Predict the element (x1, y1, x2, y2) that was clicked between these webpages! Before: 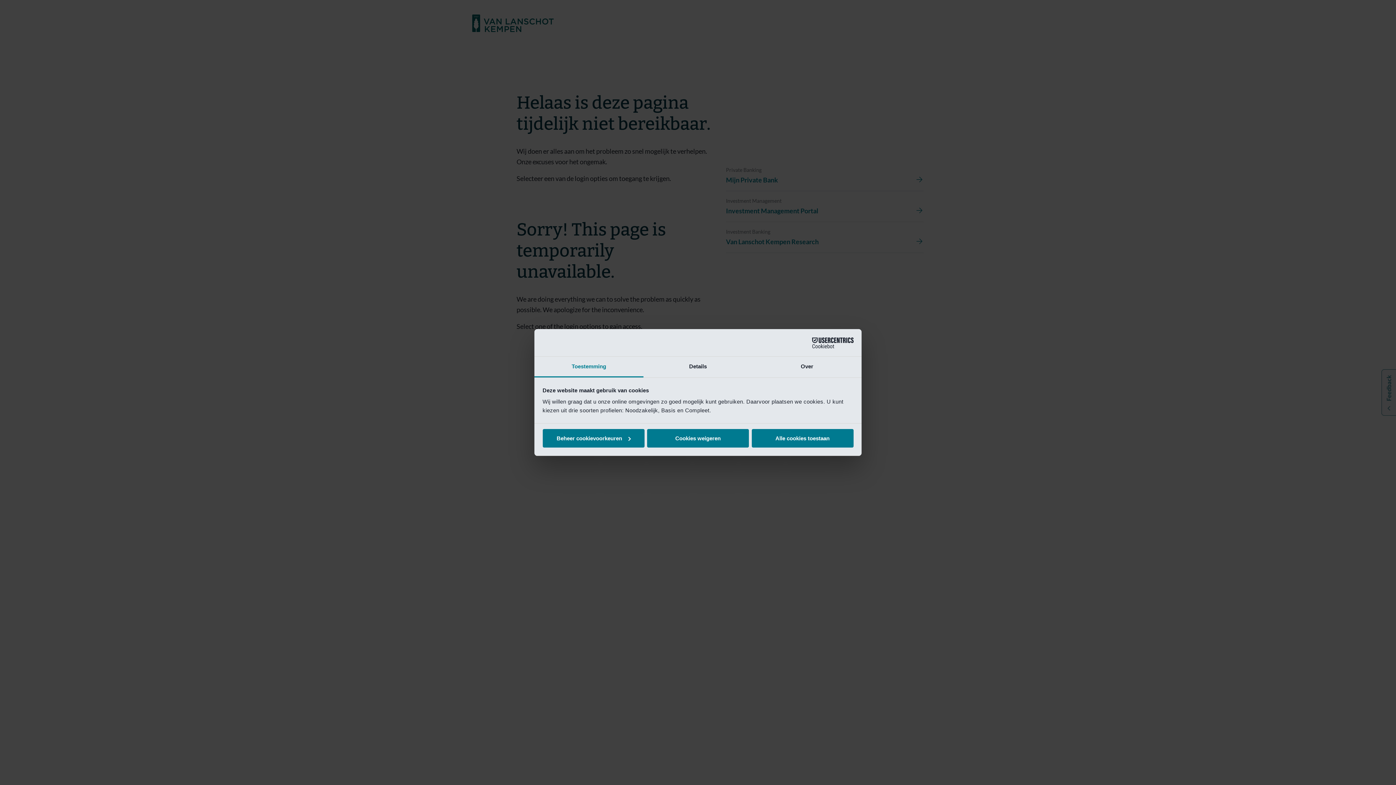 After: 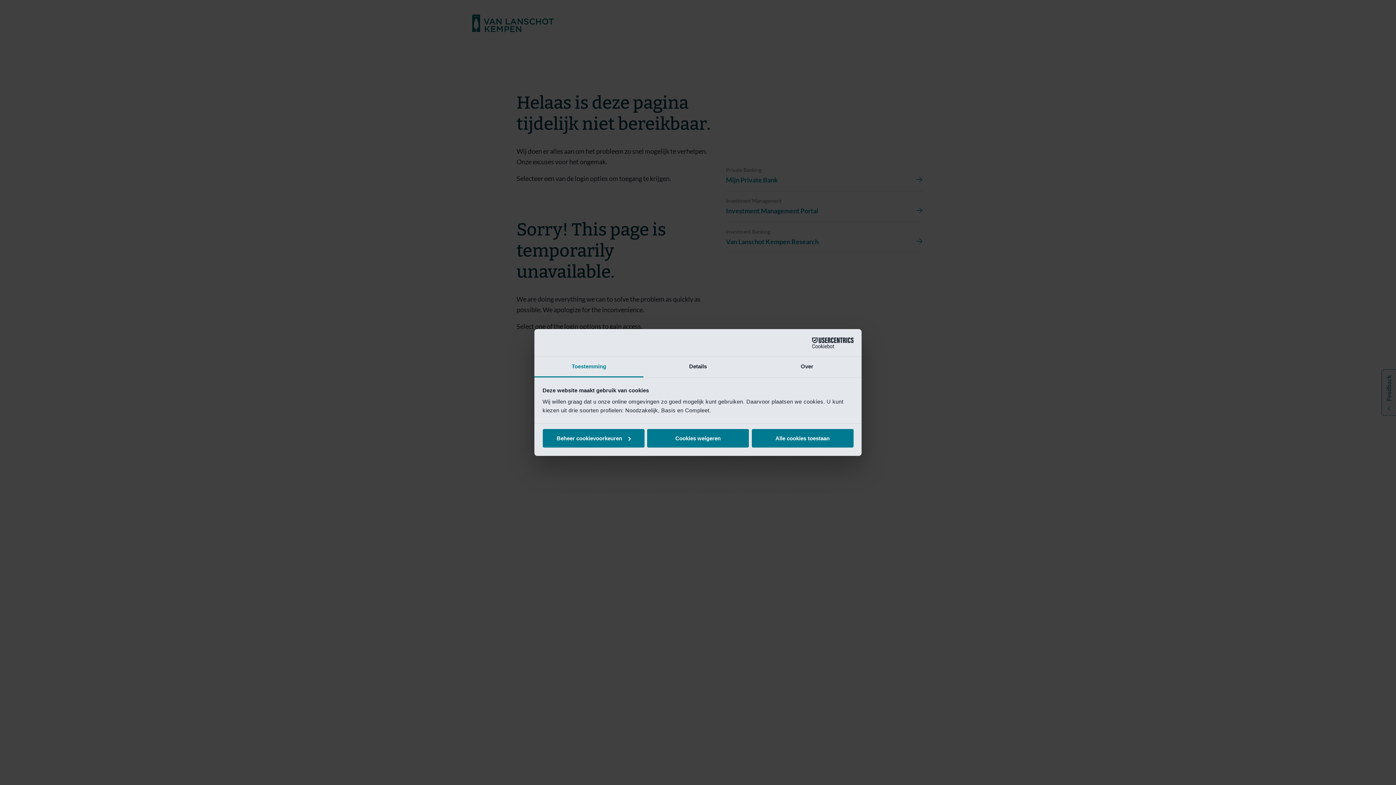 Action: label: Cookiebot - opens in a new window bbox: (790, 337, 853, 348)